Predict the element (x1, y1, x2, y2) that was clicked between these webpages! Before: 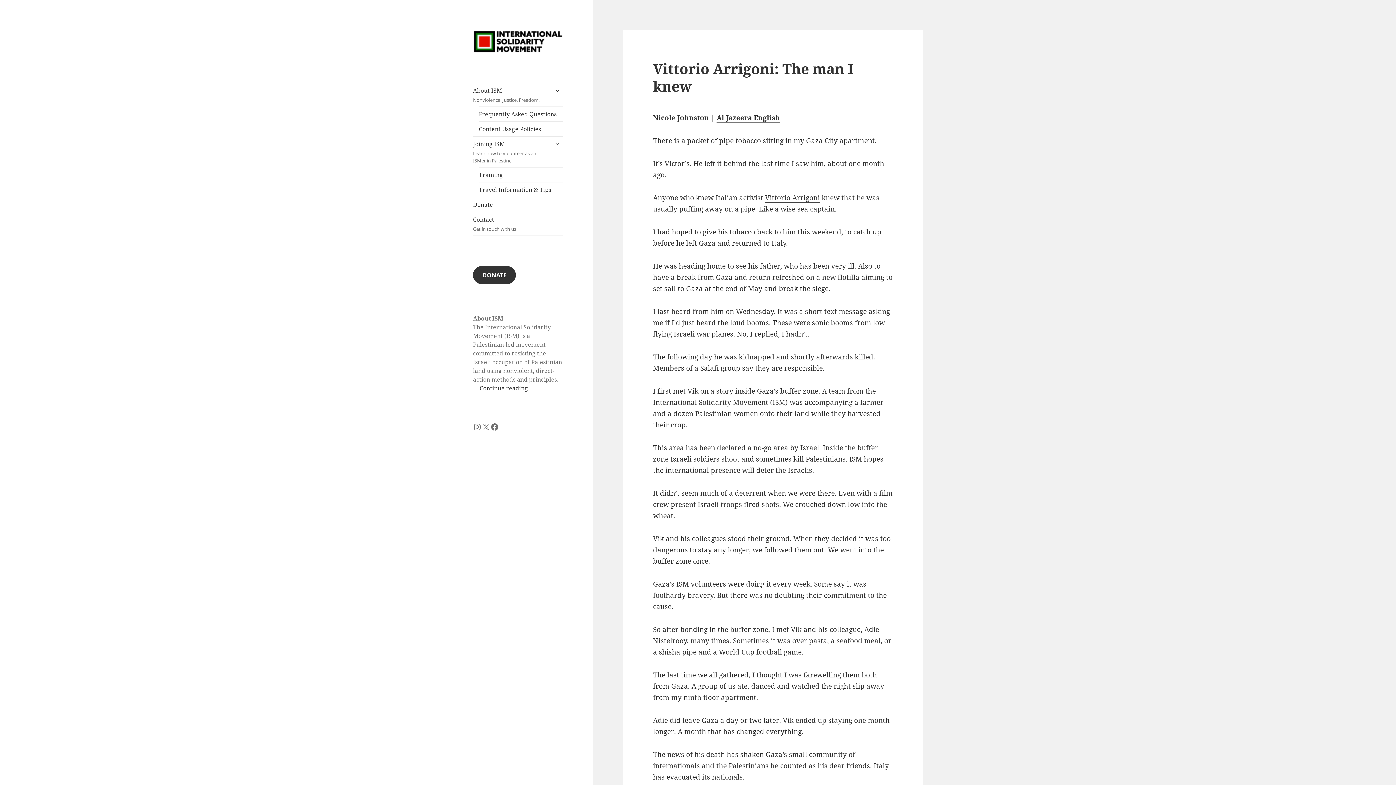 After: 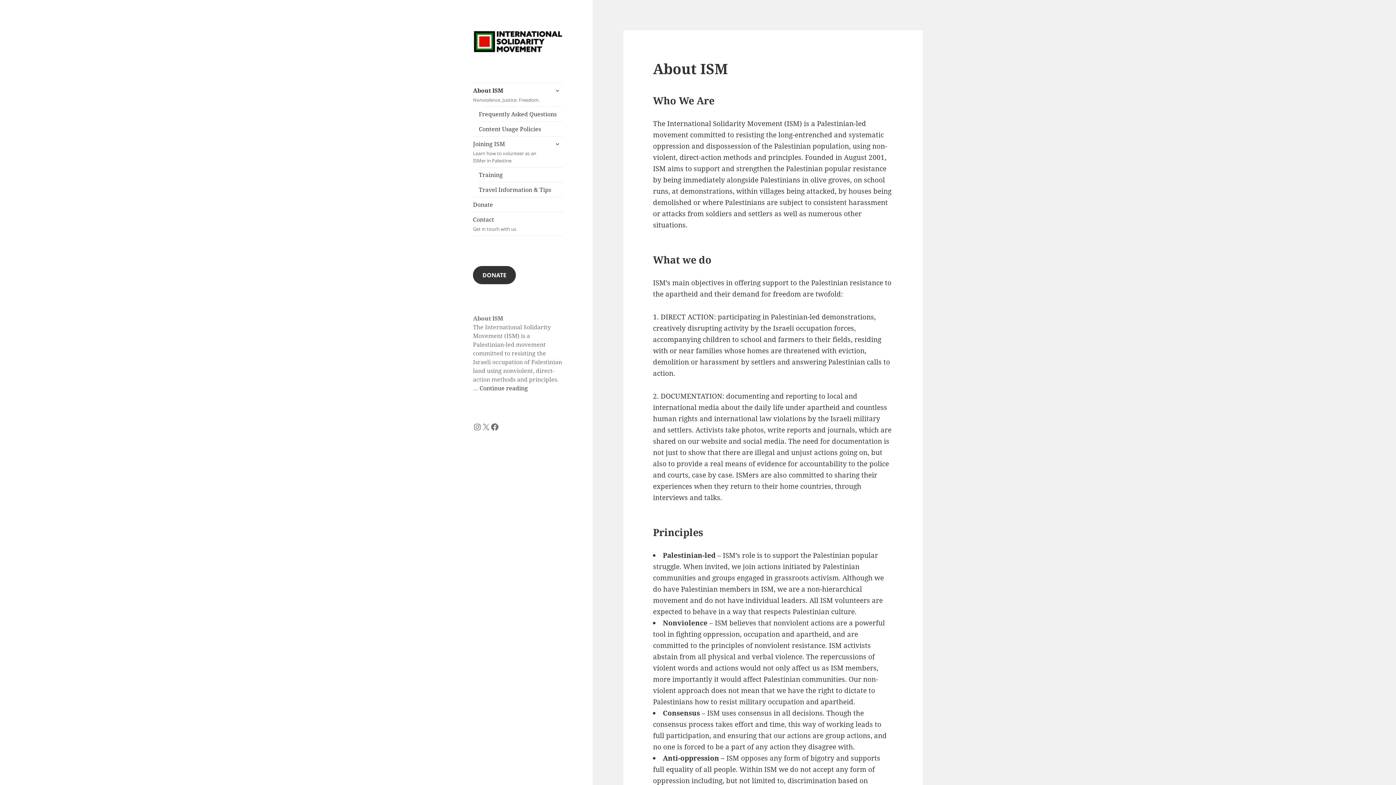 Action: label: Continue reading bbox: (479, 384, 528, 392)